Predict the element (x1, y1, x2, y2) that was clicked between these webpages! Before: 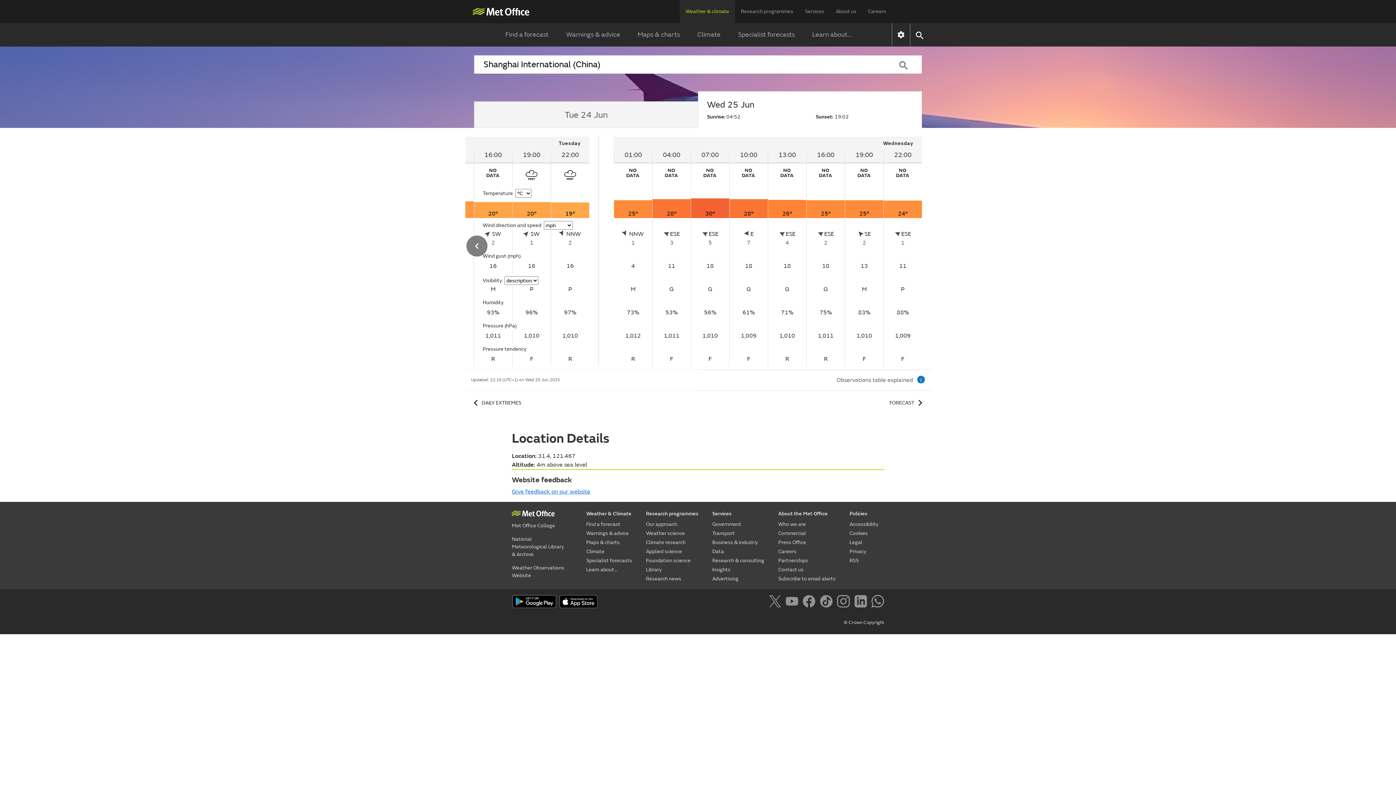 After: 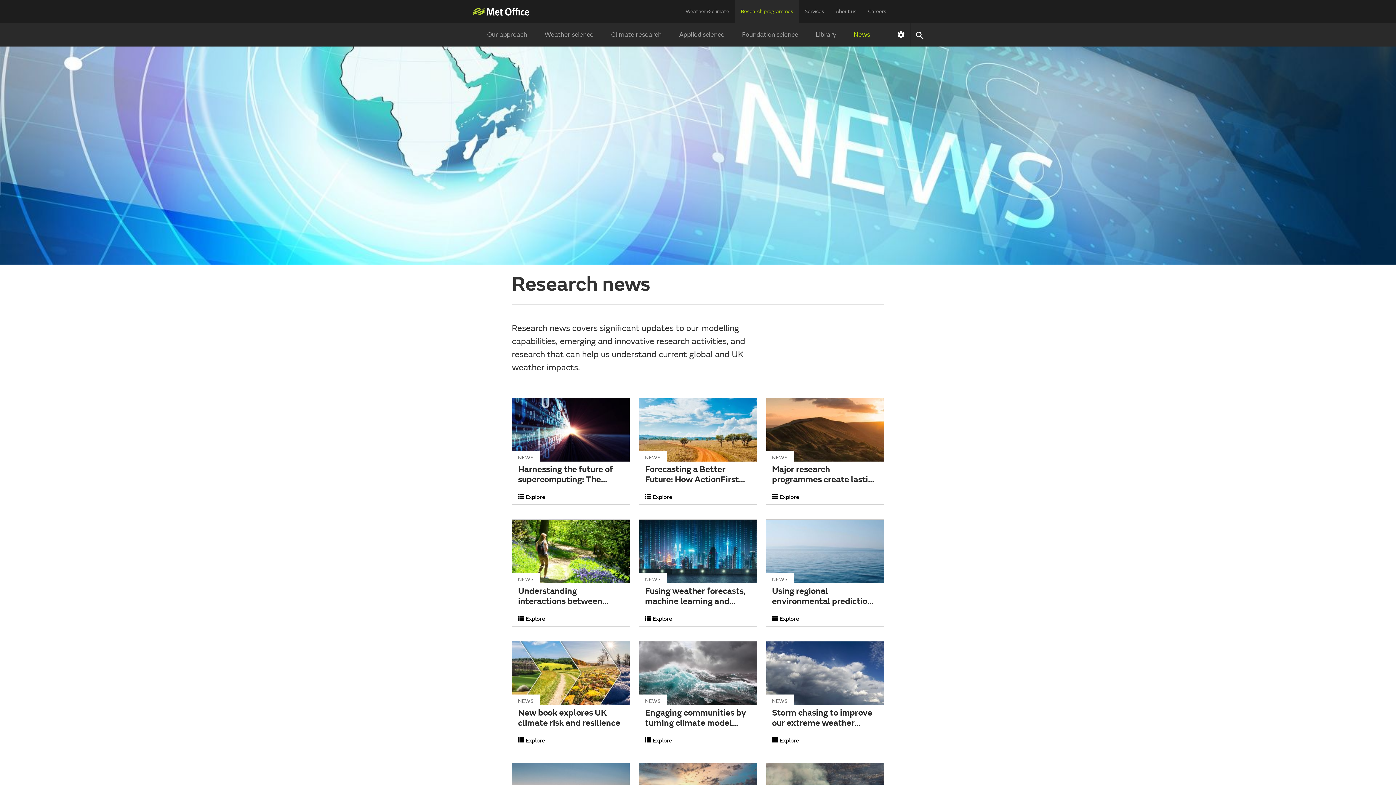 Action: label: Research news bbox: (646, 574, 698, 583)